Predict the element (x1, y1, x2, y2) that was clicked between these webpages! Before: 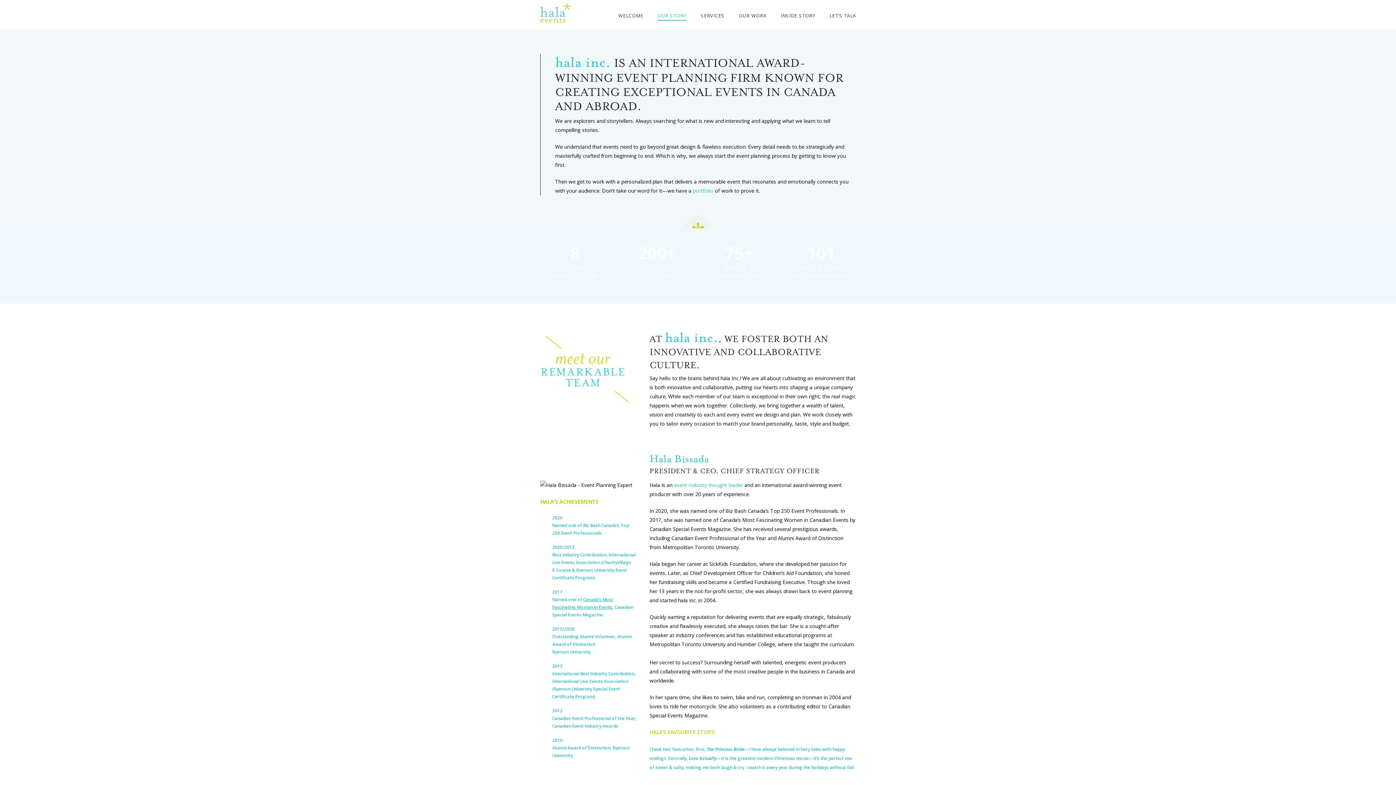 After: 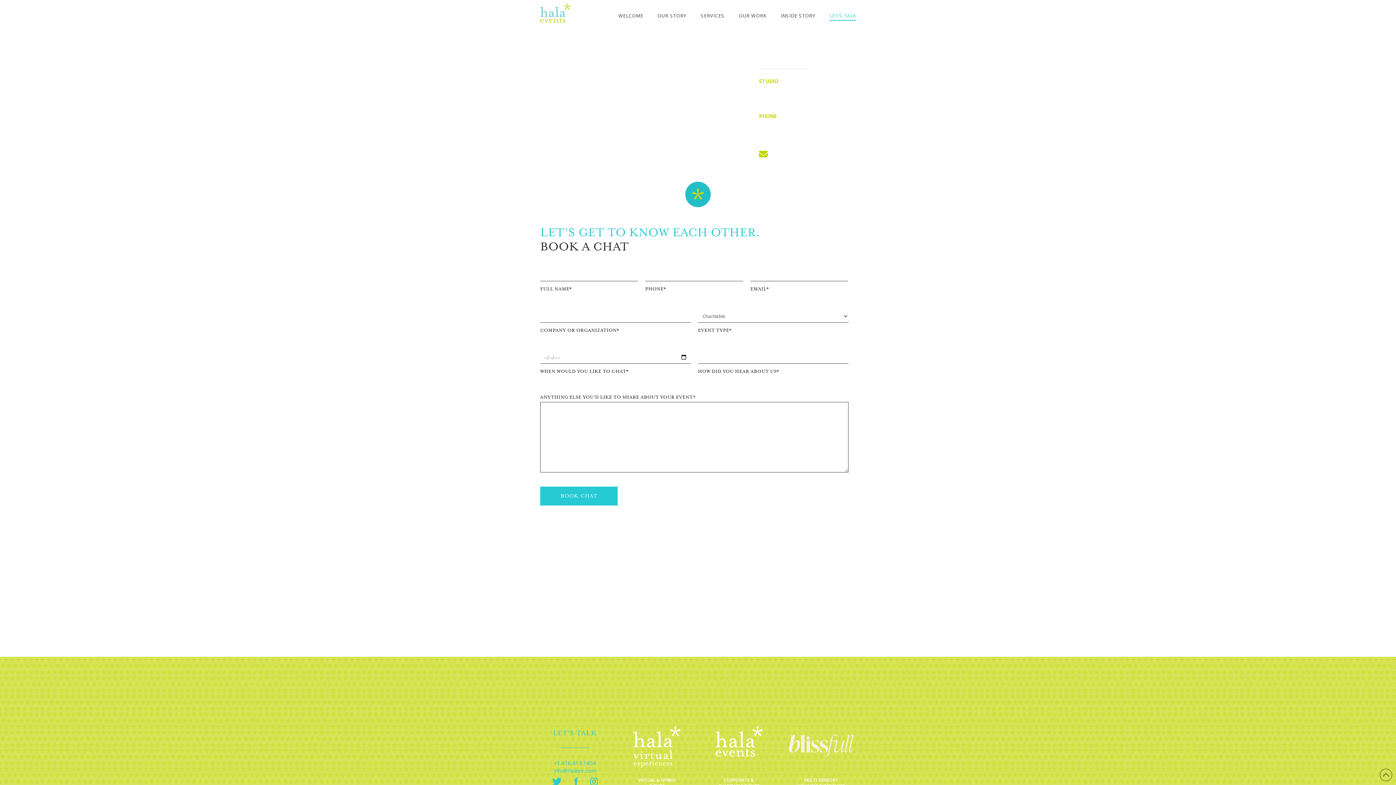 Action: label: LET’S TALK bbox: (822, 0, 856, 29)